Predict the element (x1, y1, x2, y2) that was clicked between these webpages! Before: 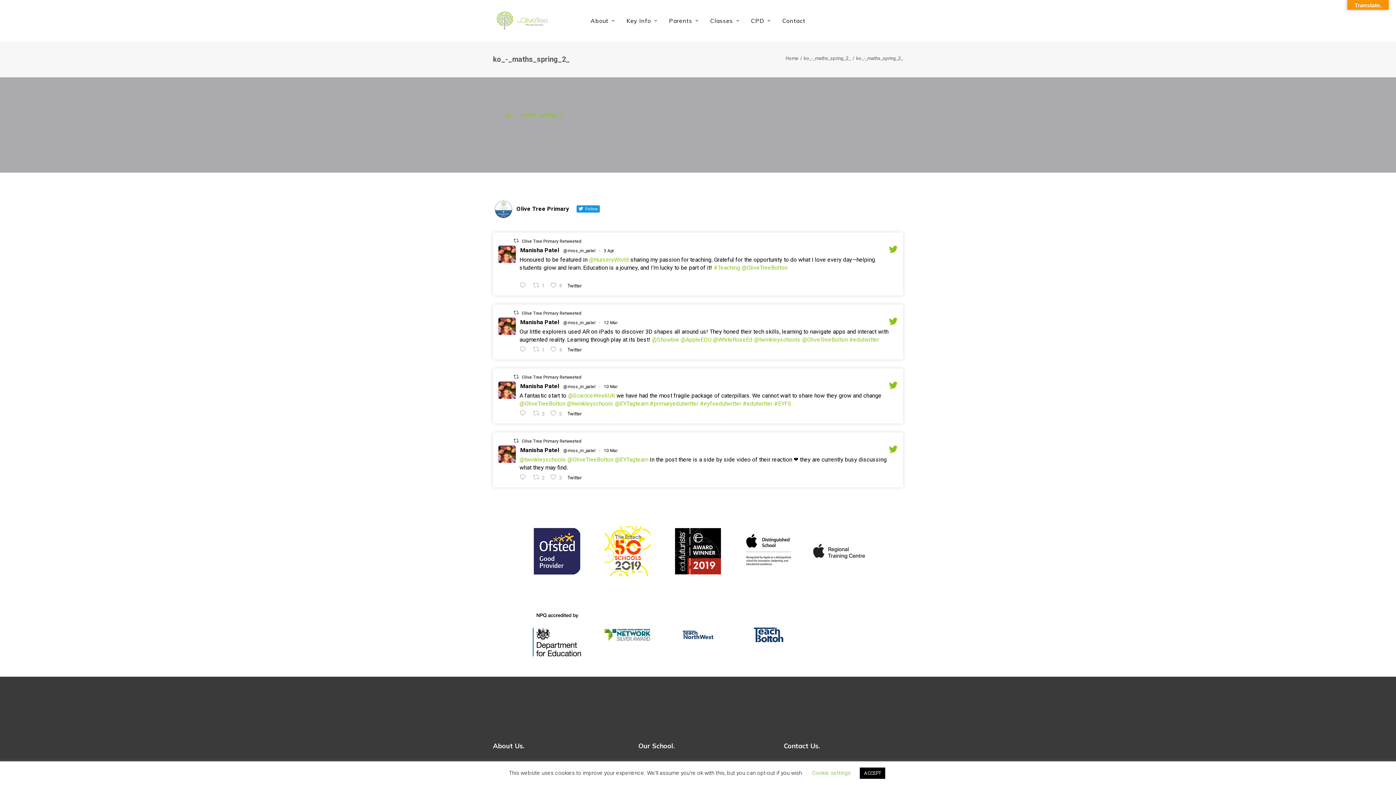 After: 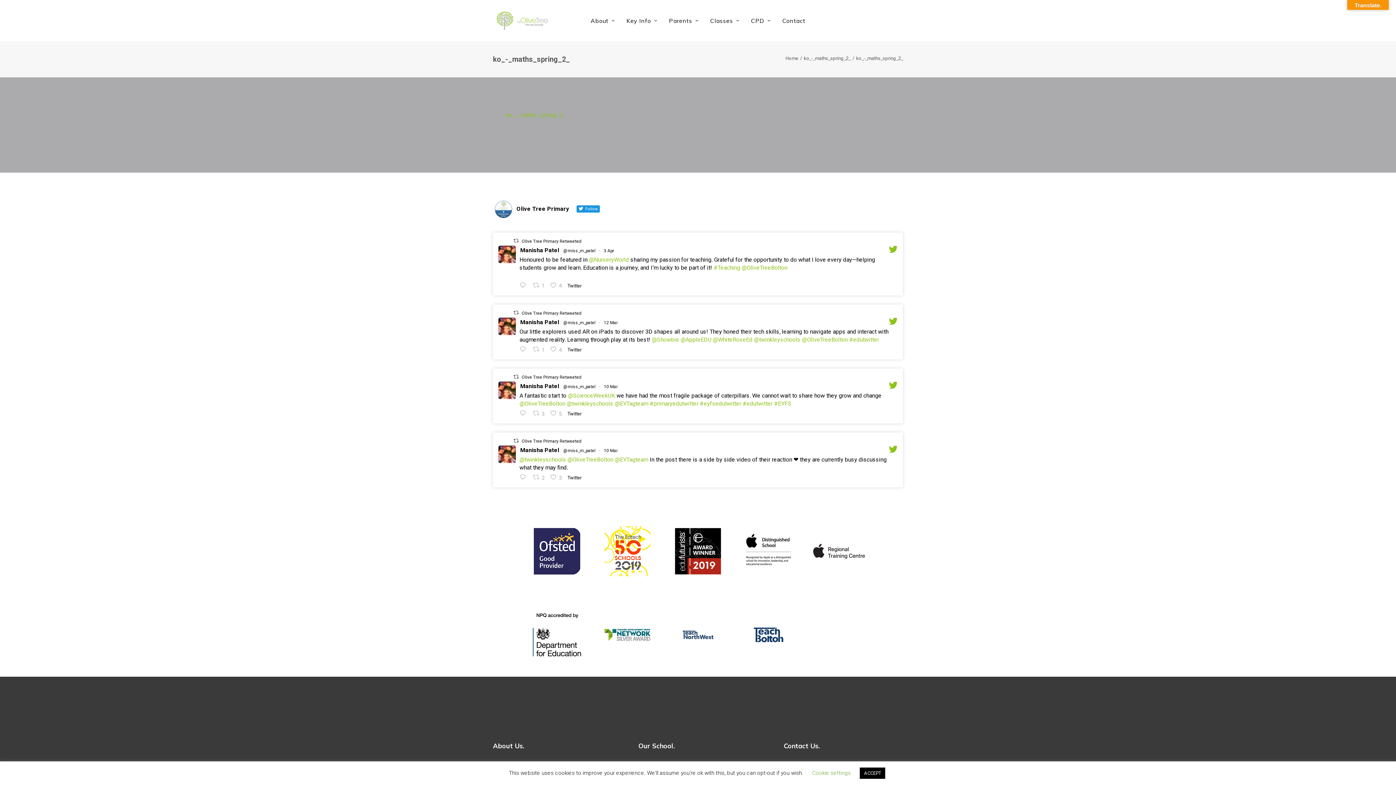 Action: bbox: (565, 410, 586, 417) label: Twitter 1899049909304672419